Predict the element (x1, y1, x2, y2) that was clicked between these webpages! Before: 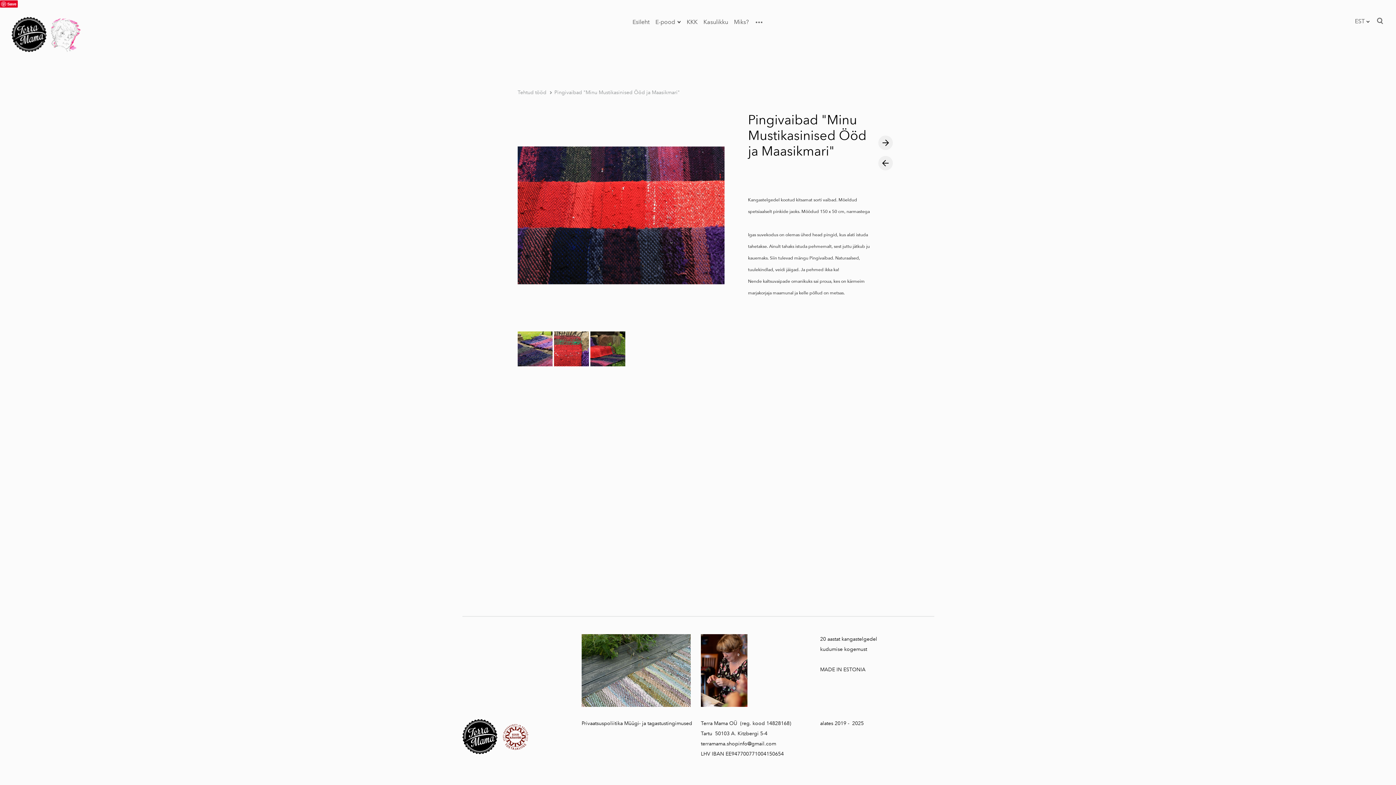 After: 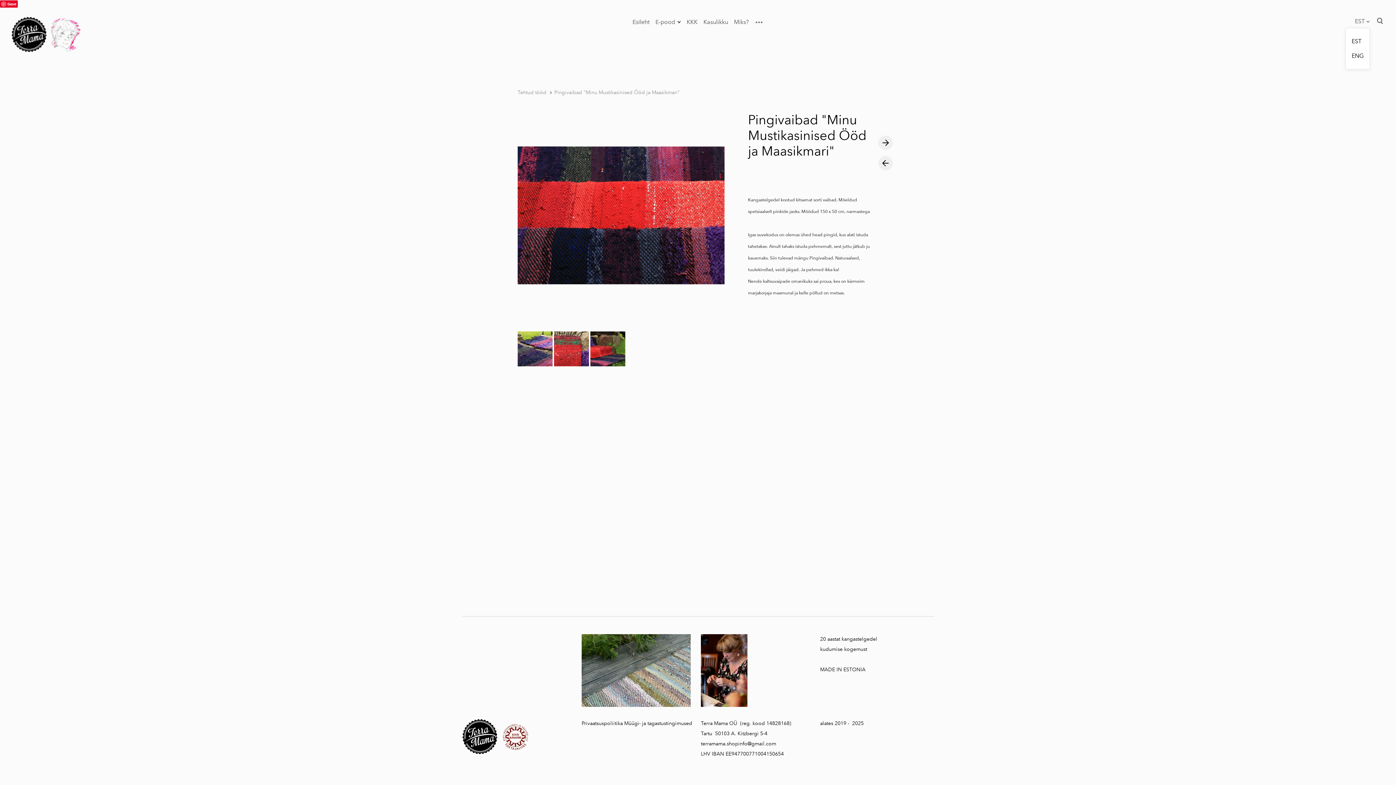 Action: bbox: (1355, 17, 1370, 25) label: EST